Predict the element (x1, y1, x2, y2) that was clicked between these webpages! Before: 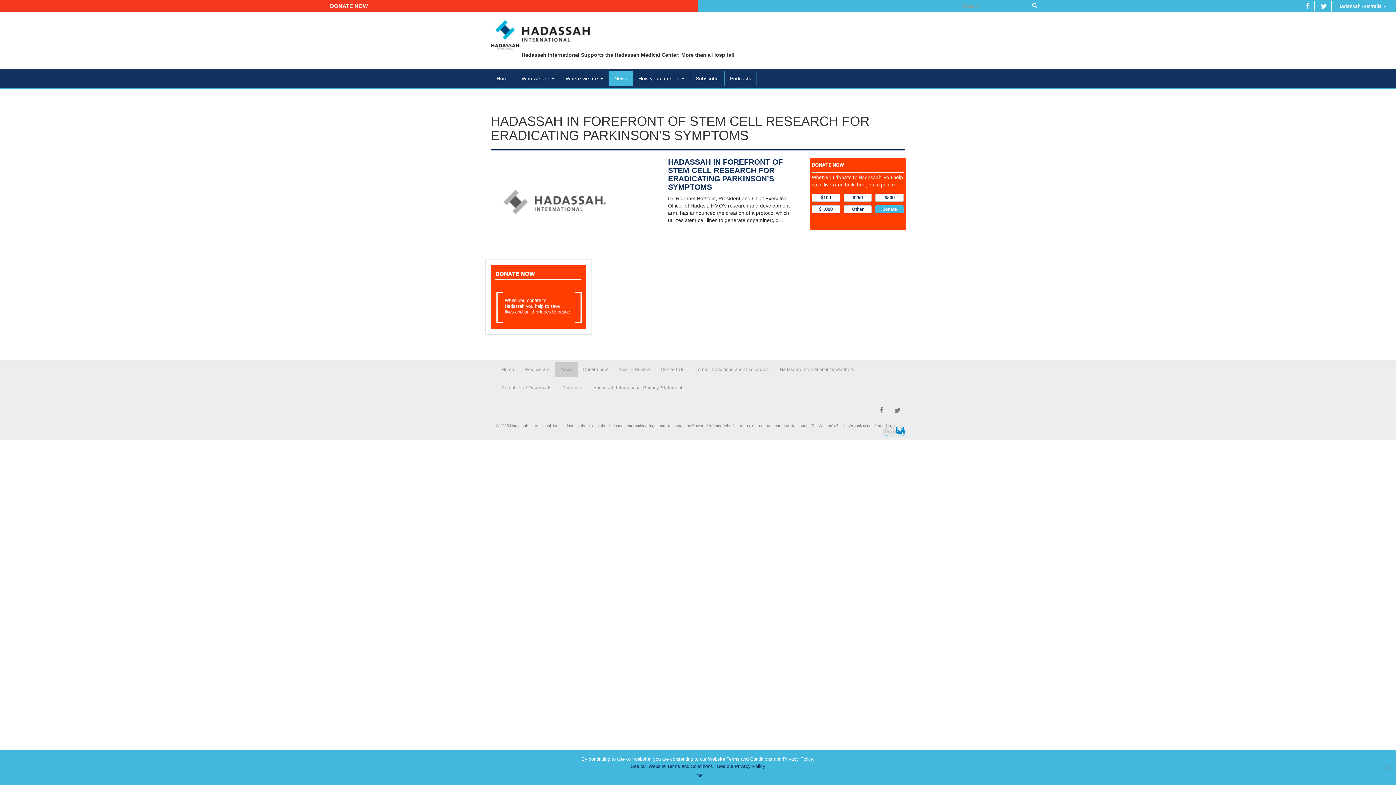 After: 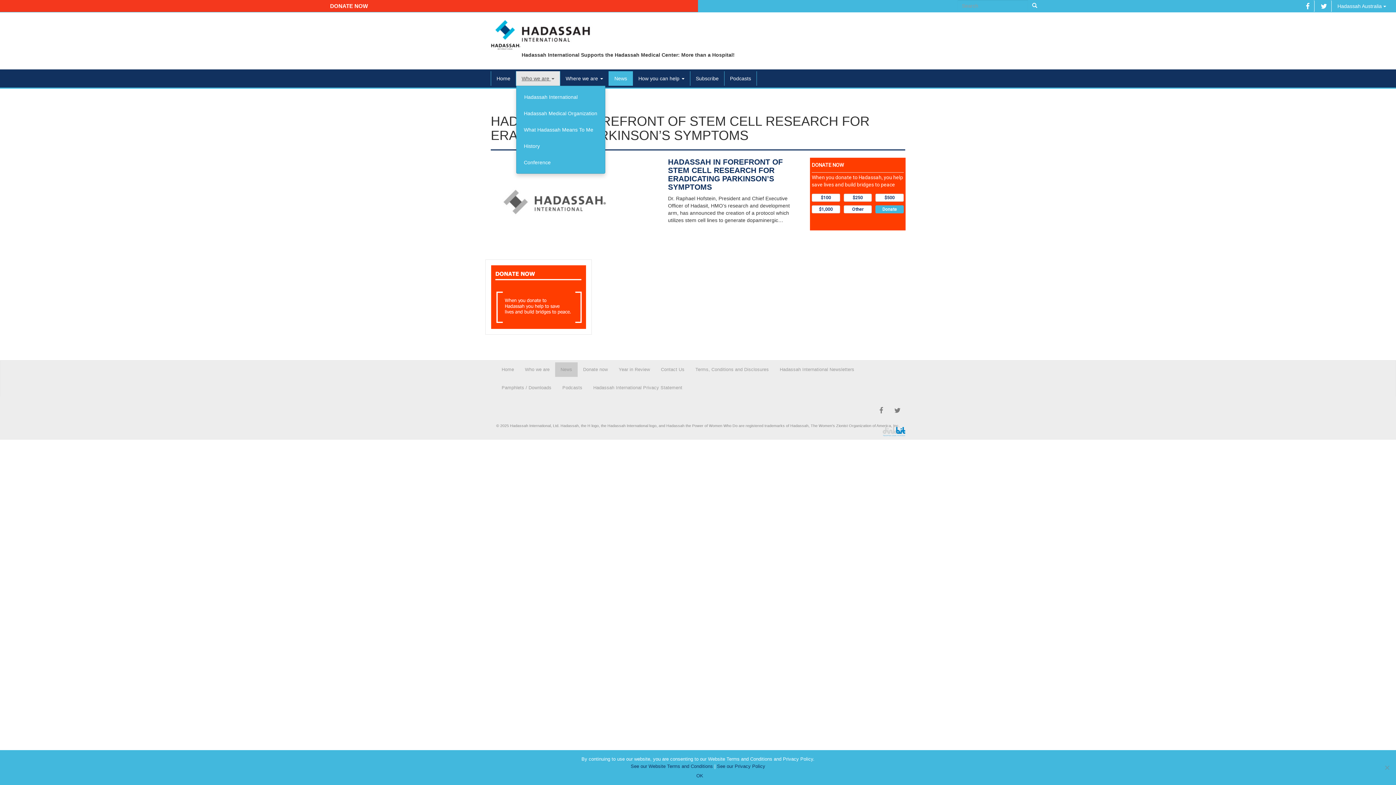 Action: label: Who we are  bbox: (516, 71, 560, 85)